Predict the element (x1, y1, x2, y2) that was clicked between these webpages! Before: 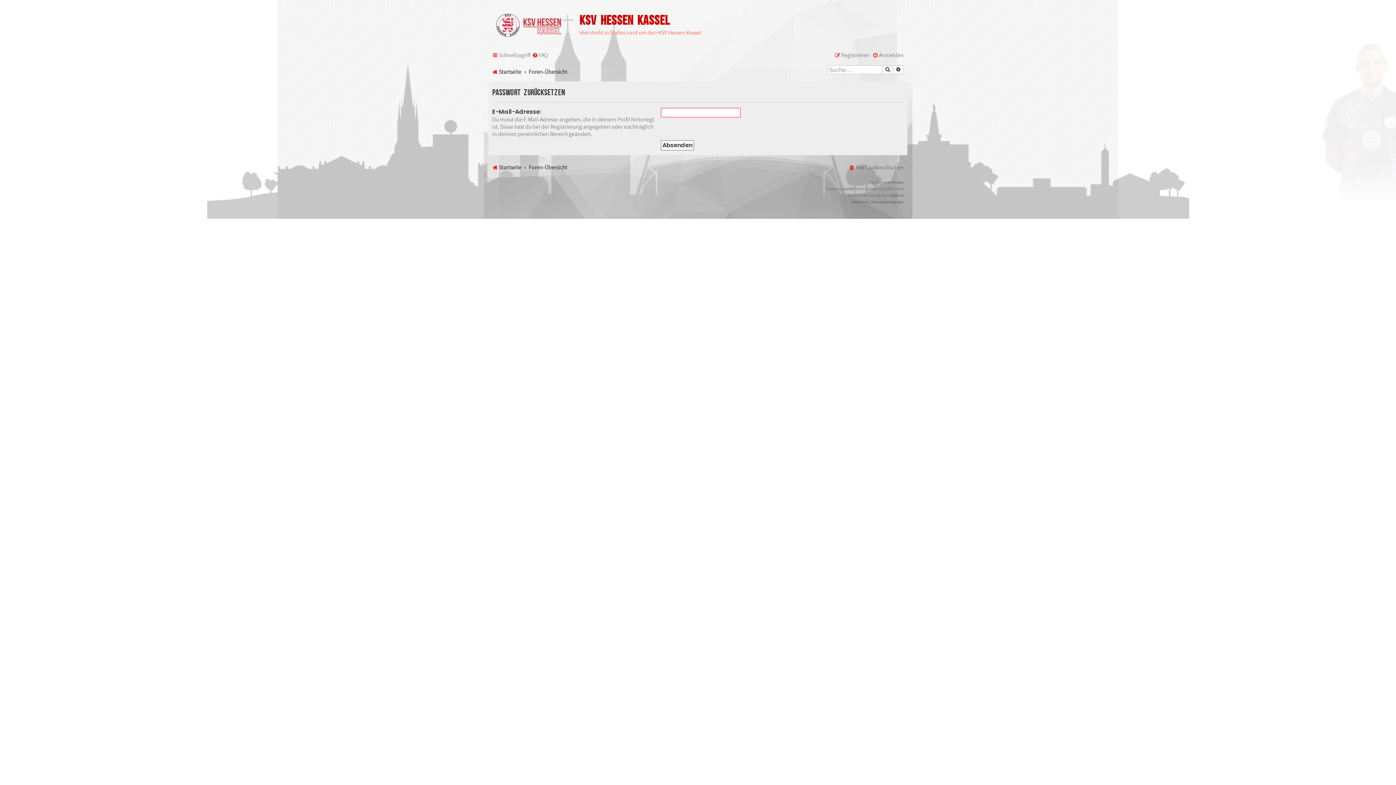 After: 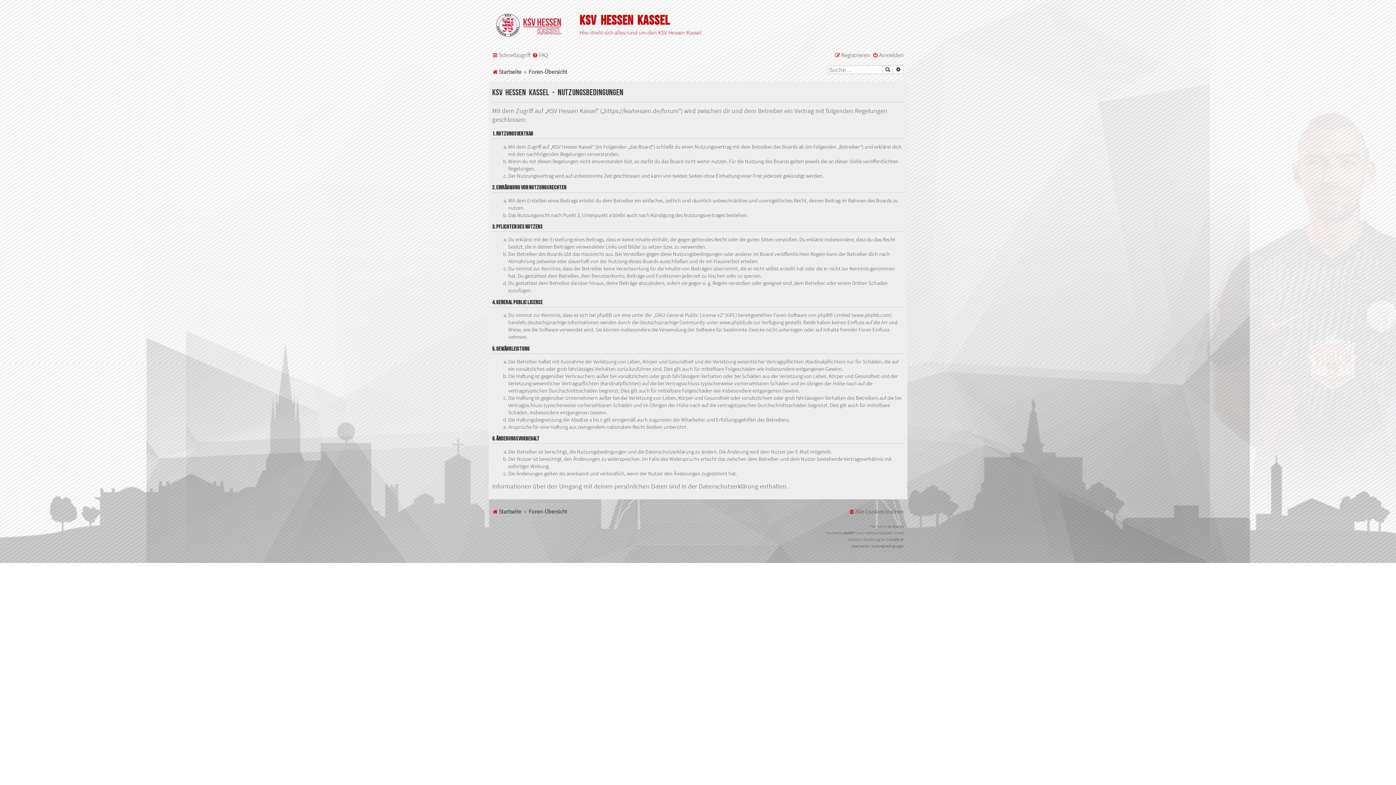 Action: label: Nutzungsbedingungen bbox: (871, 199, 904, 205)